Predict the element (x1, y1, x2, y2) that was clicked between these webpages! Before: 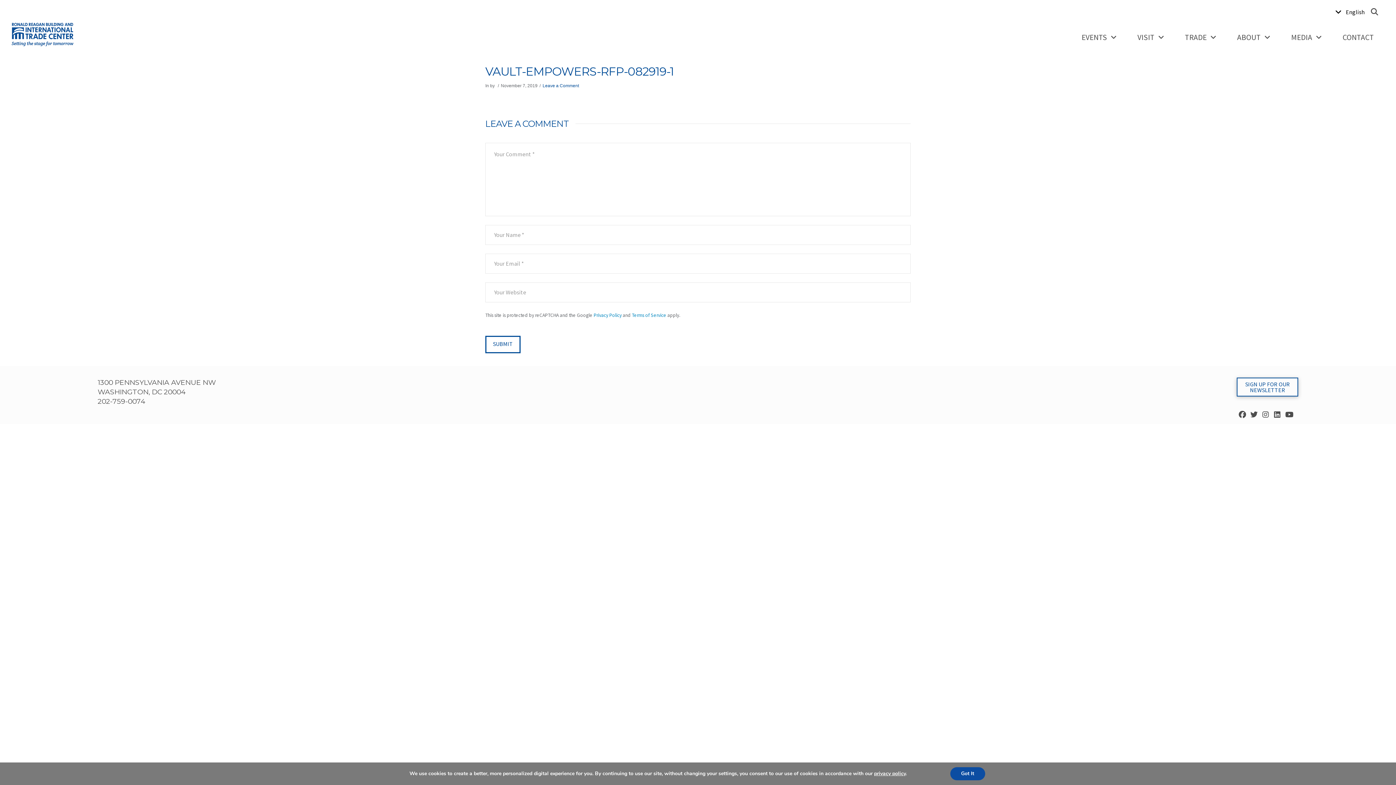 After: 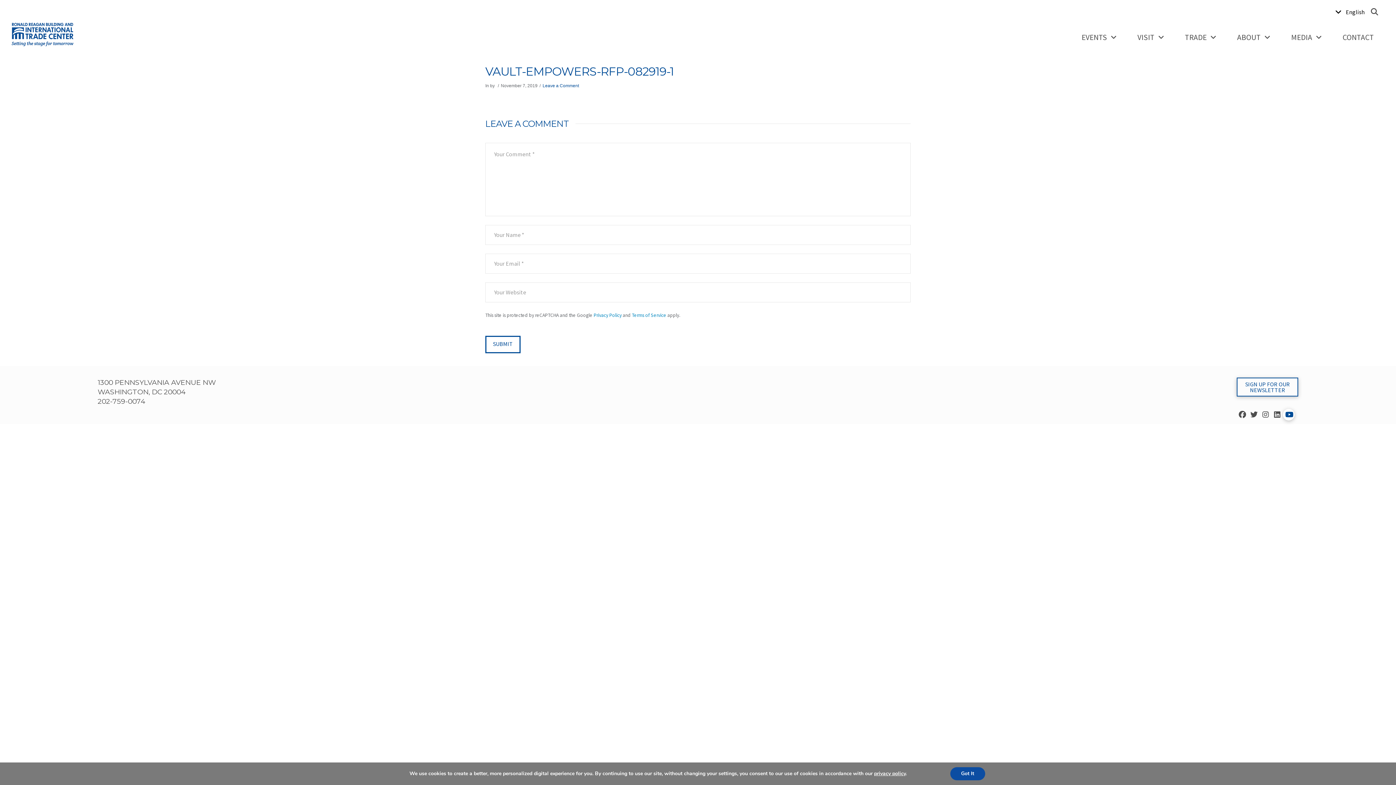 Action: bbox: (1283, 409, 1295, 420)